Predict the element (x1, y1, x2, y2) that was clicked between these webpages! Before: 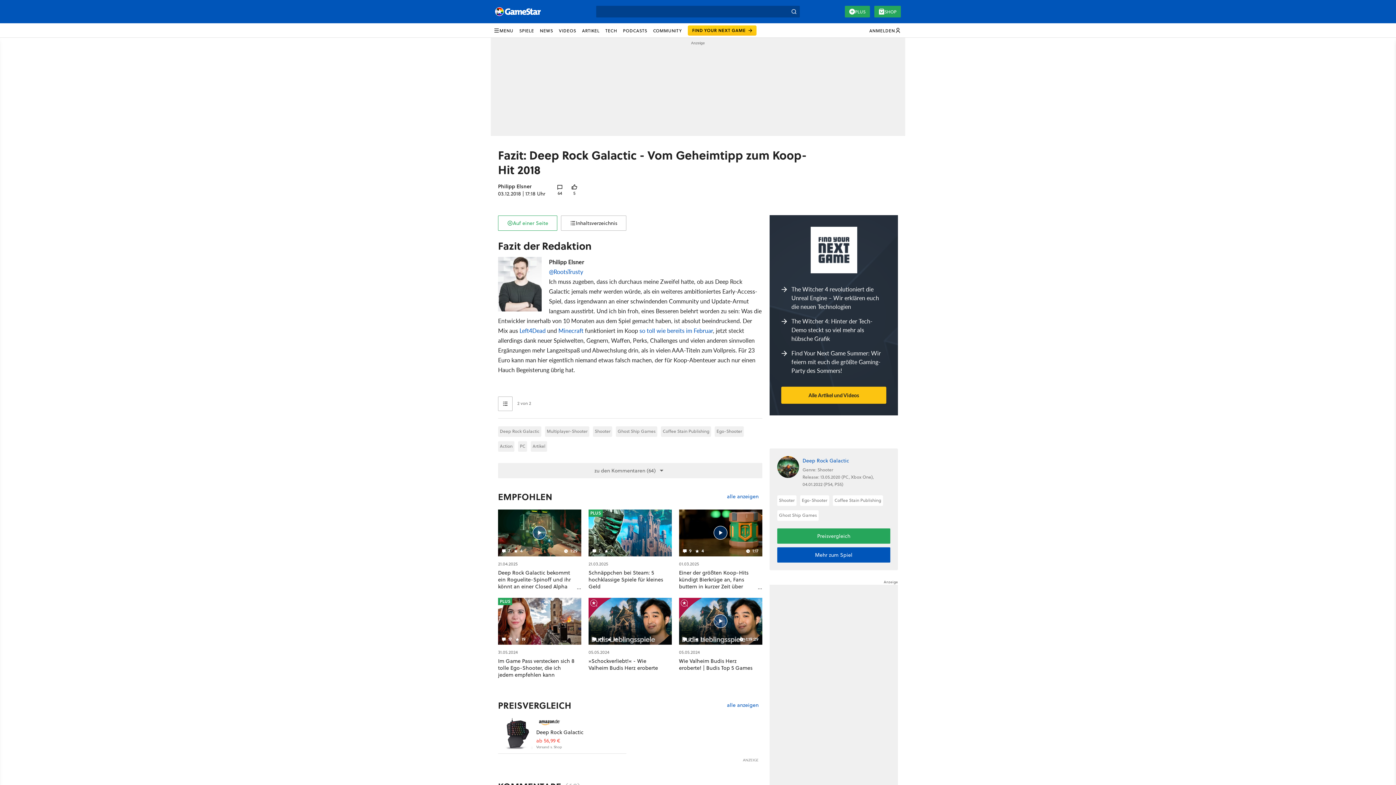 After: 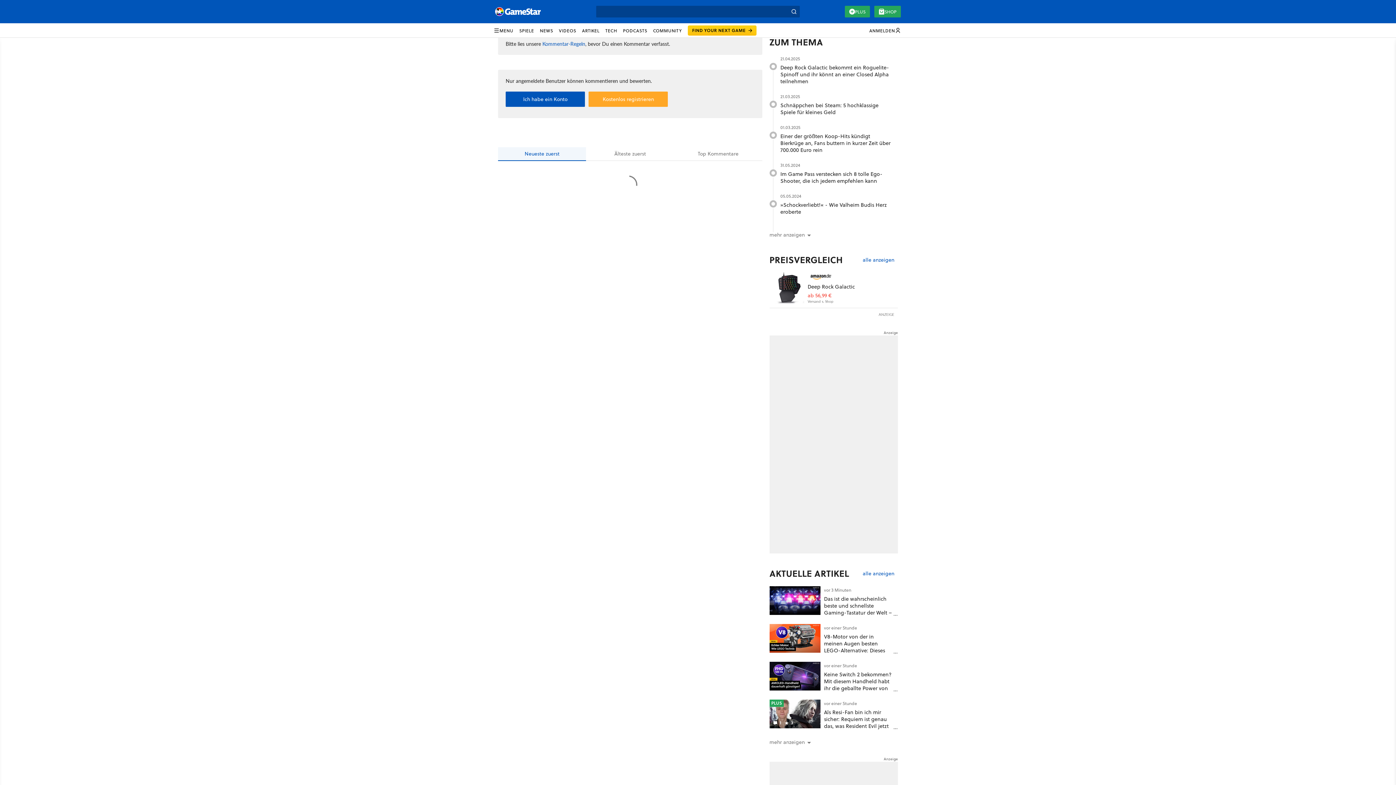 Action: bbox: (552, 182, 567, 197) label: 64